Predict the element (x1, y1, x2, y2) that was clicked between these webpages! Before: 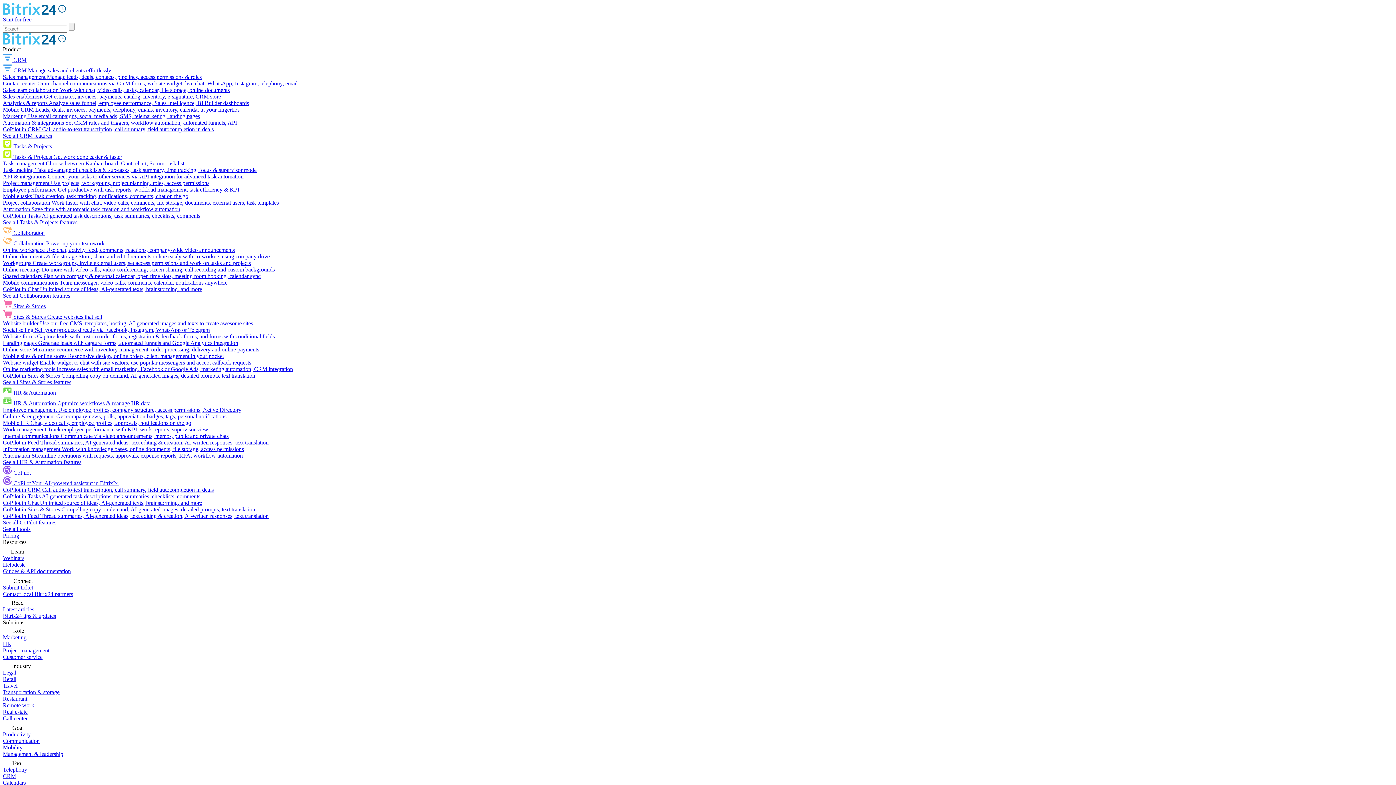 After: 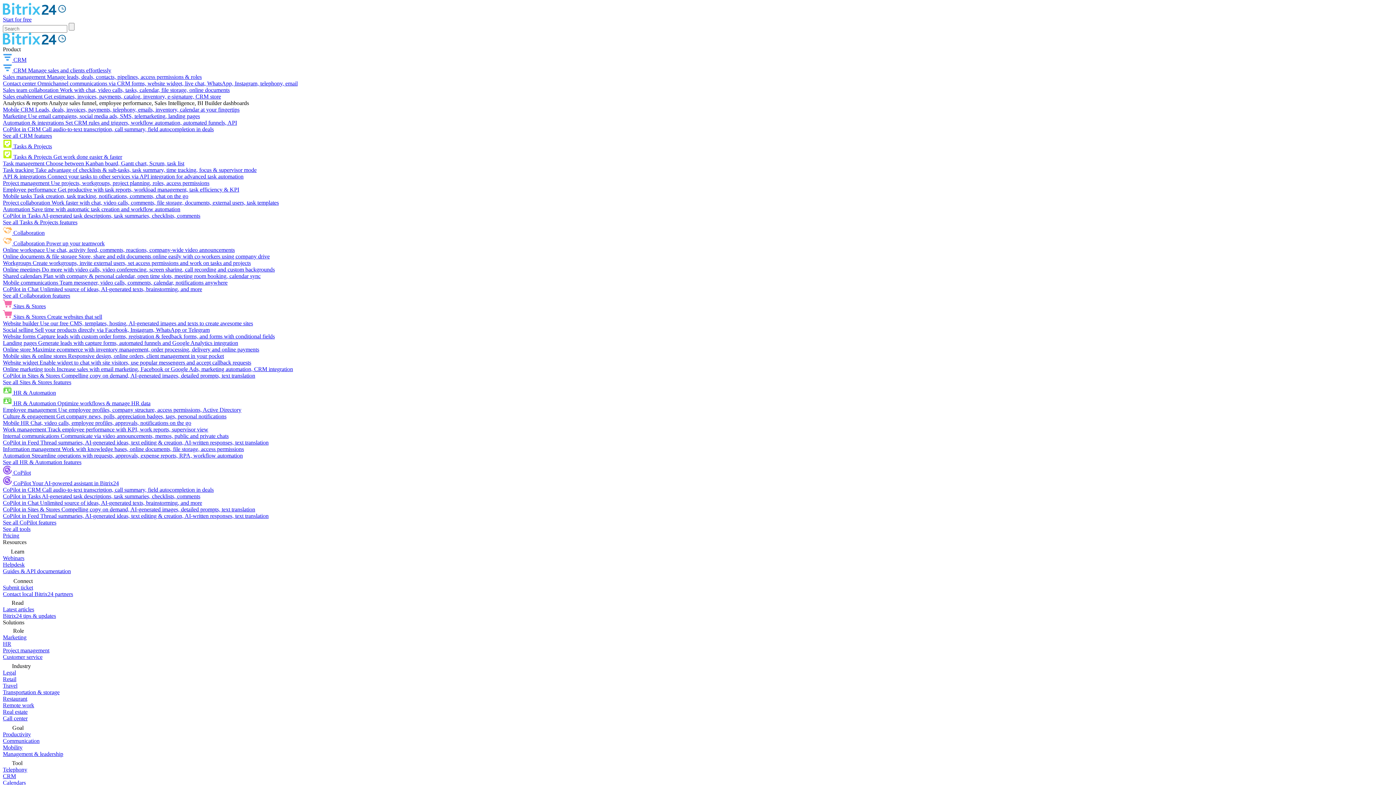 Action: label: Analytics & reports Analyze sales funnel, employee performance, Sales Intelligence, BI Builder dashboards bbox: (2, 100, 249, 106)